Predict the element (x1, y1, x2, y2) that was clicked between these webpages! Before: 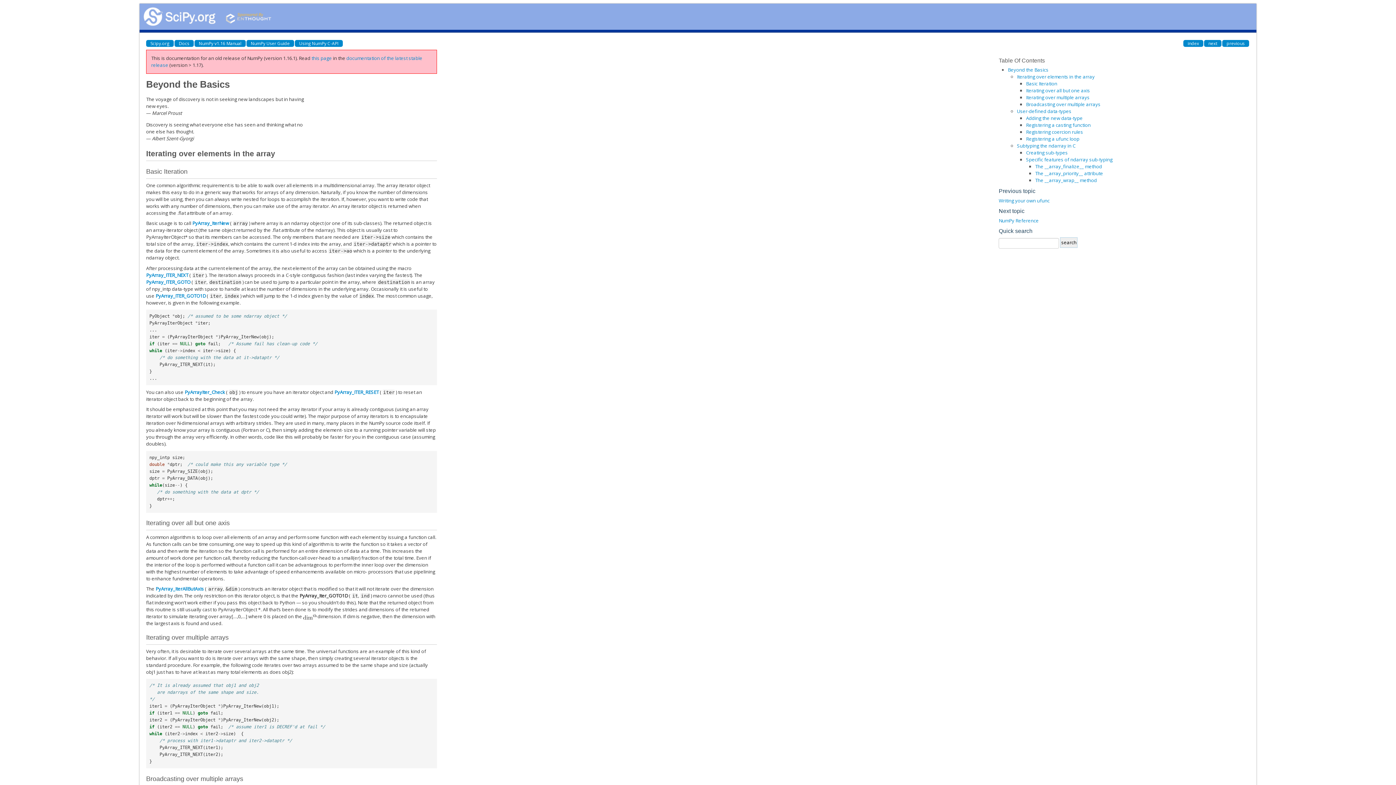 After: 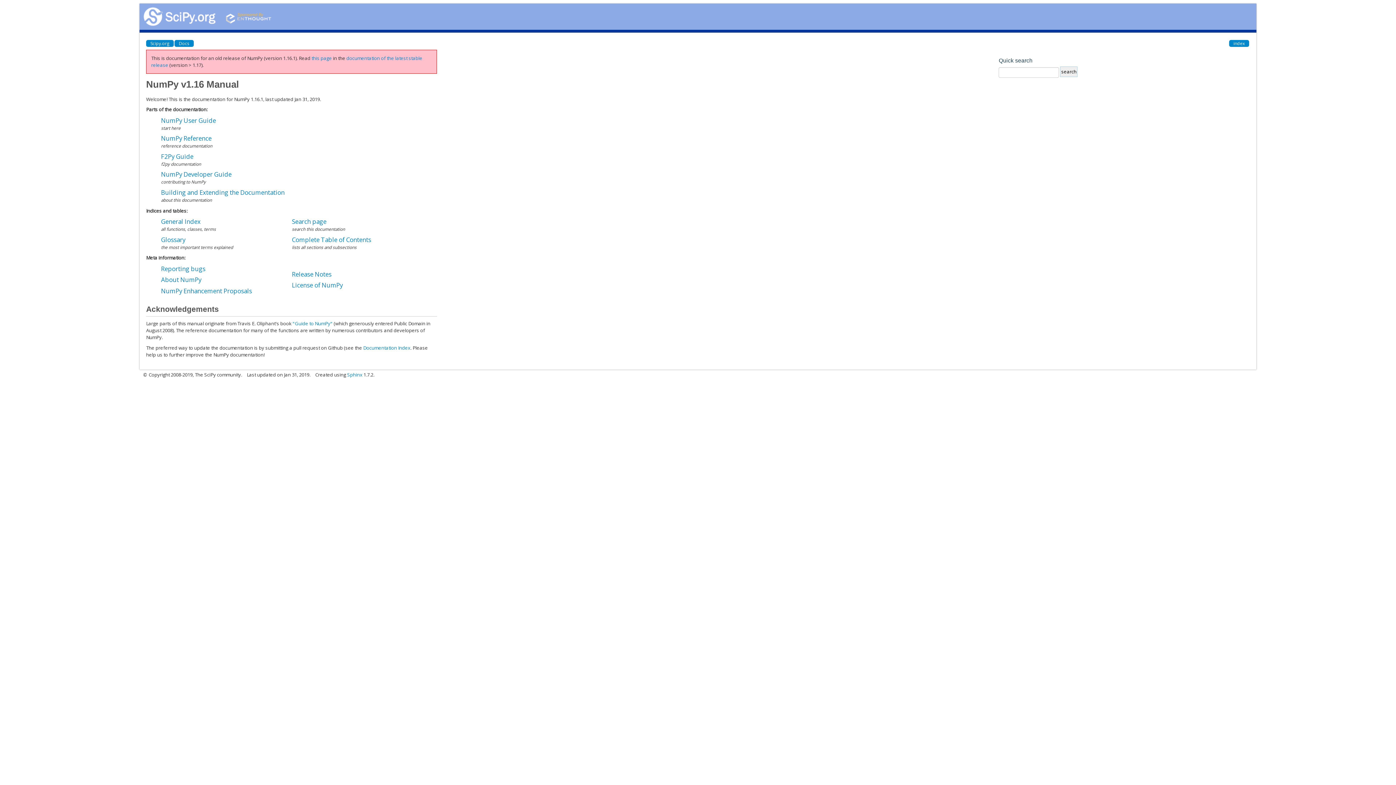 Action: bbox: (194, 40, 245, 46) label: NumPy v1.16 Manual